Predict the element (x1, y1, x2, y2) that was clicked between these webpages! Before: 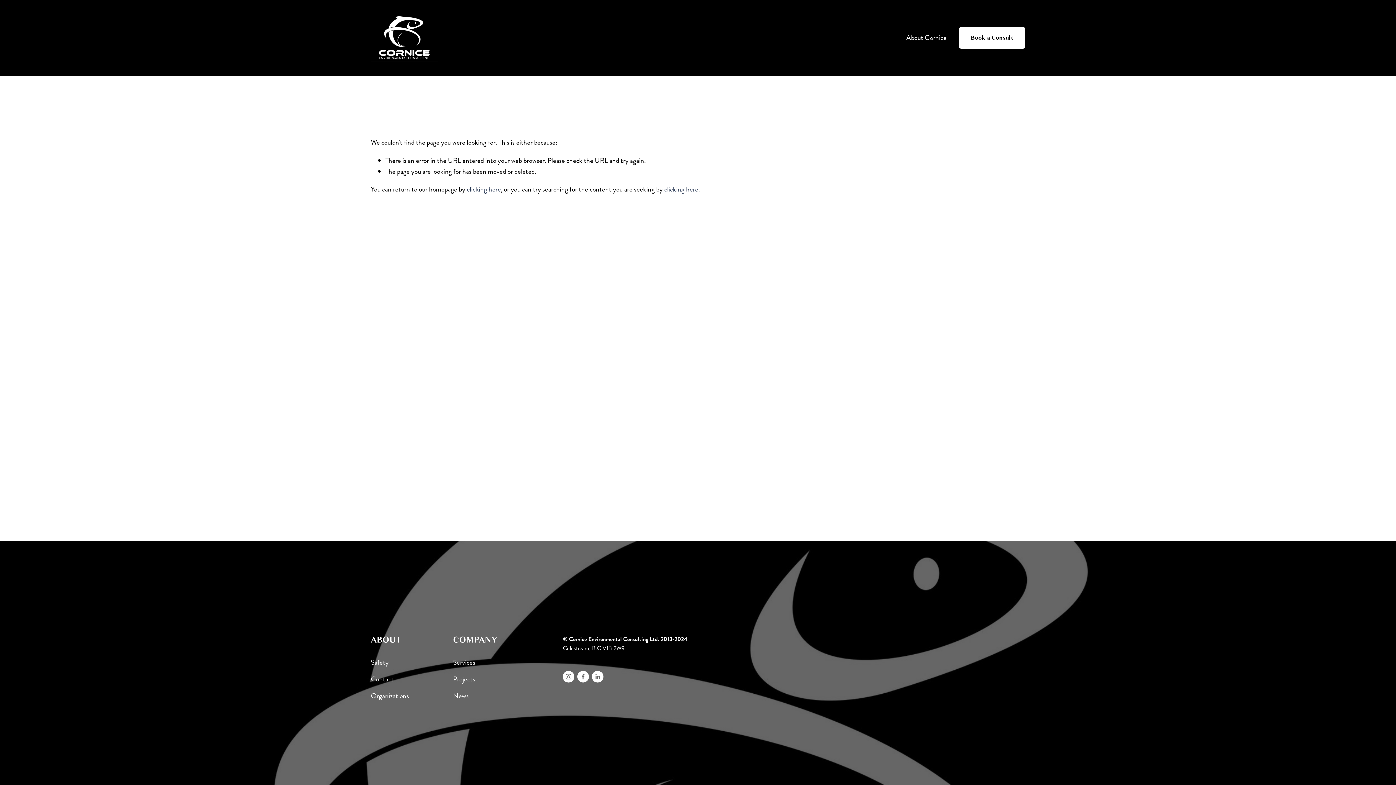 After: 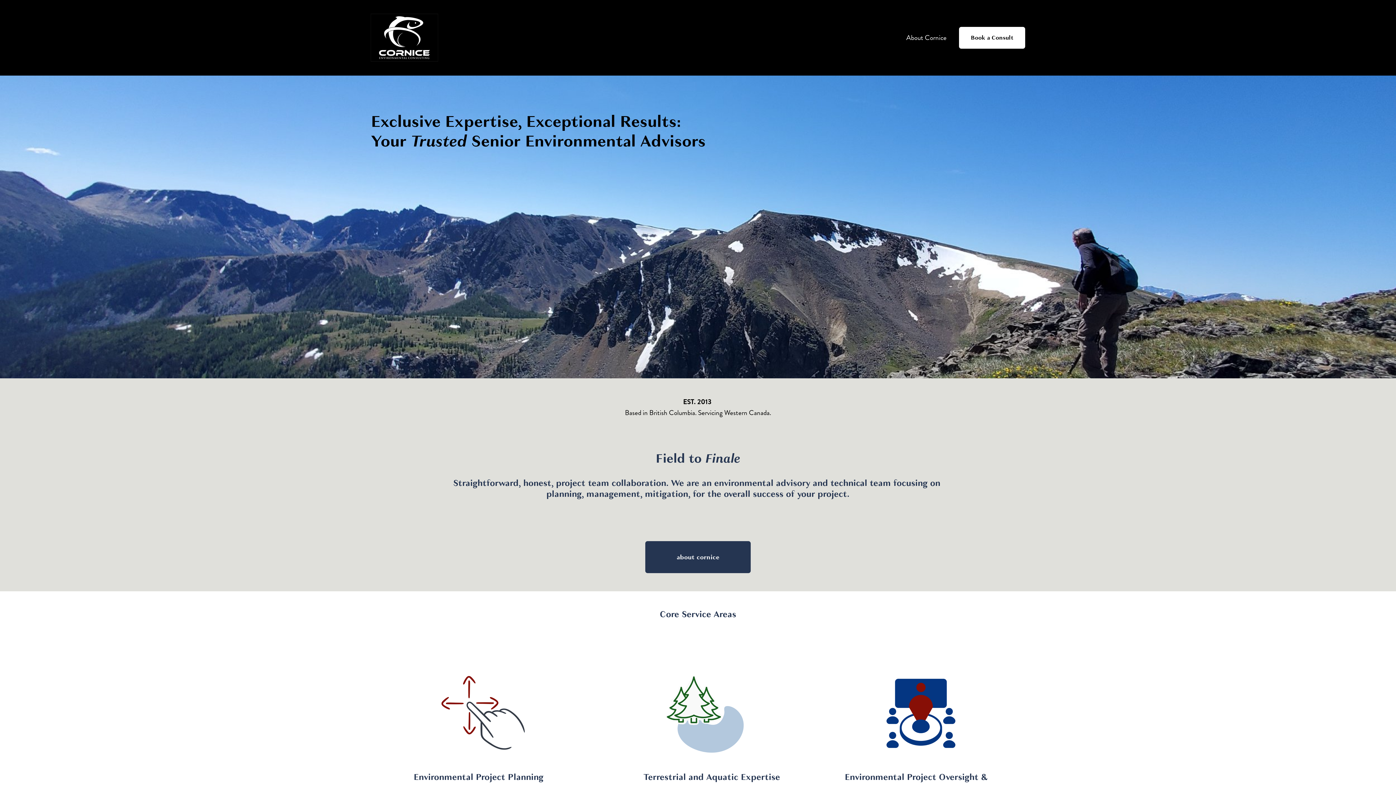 Action: bbox: (370, 13, 438, 61)